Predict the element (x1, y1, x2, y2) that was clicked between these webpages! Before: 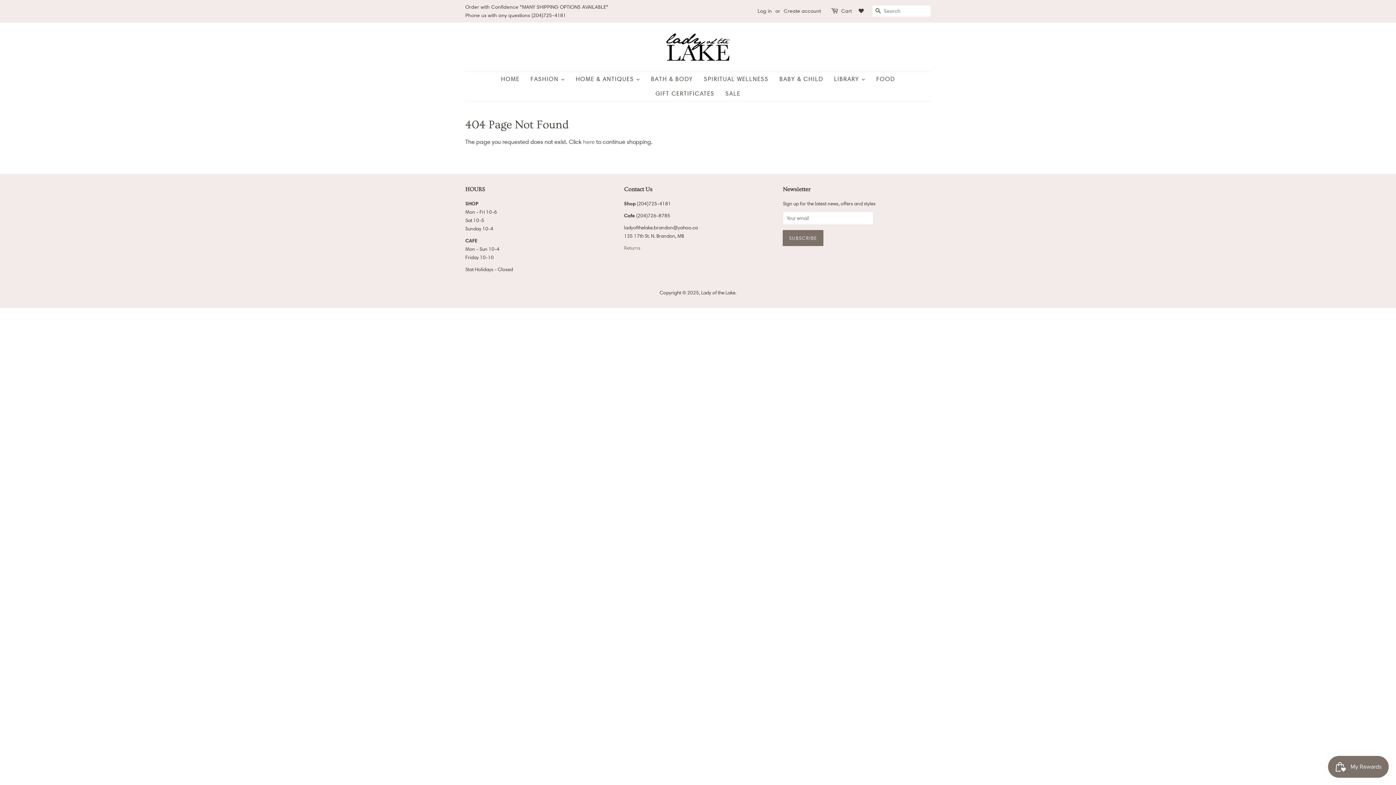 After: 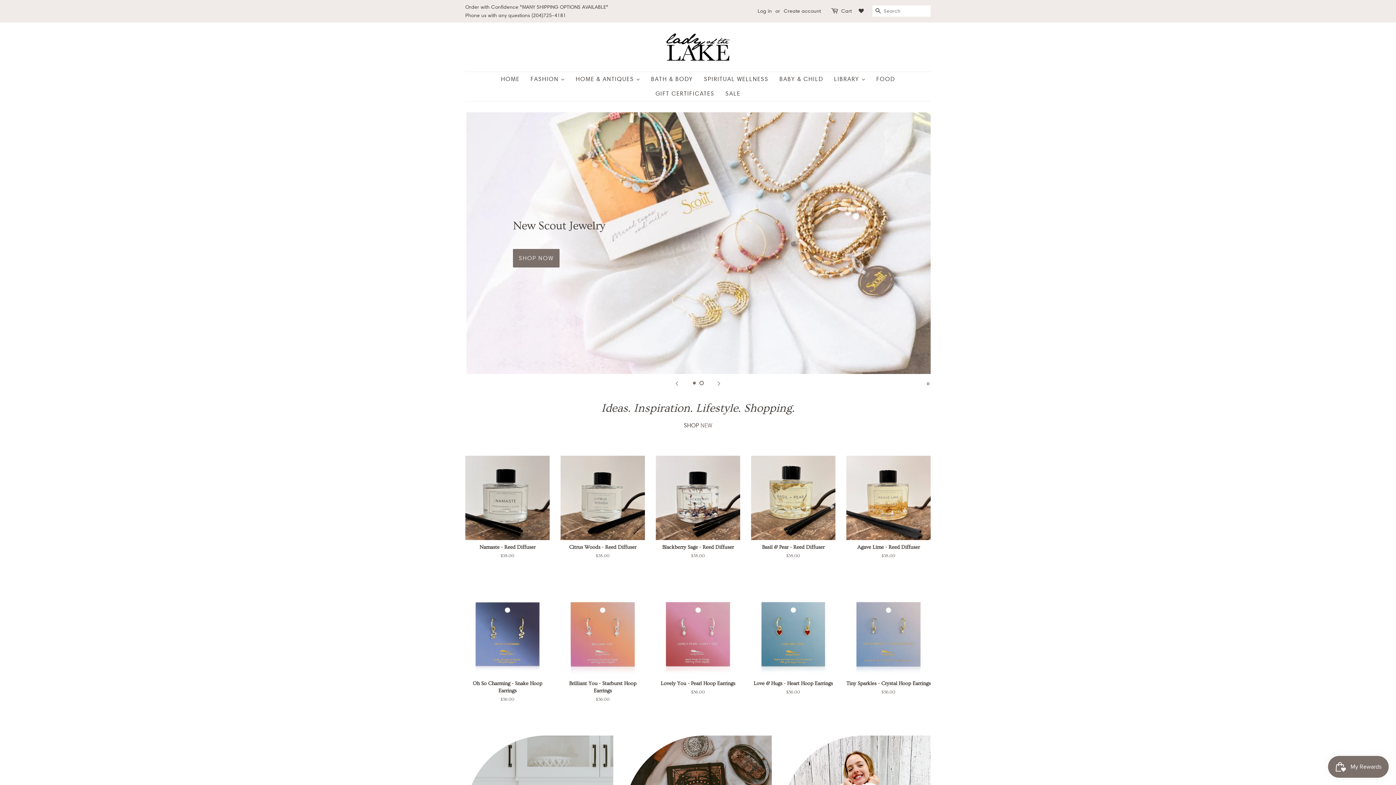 Action: bbox: (701, 289, 735, 296) label: Lady of the Lake